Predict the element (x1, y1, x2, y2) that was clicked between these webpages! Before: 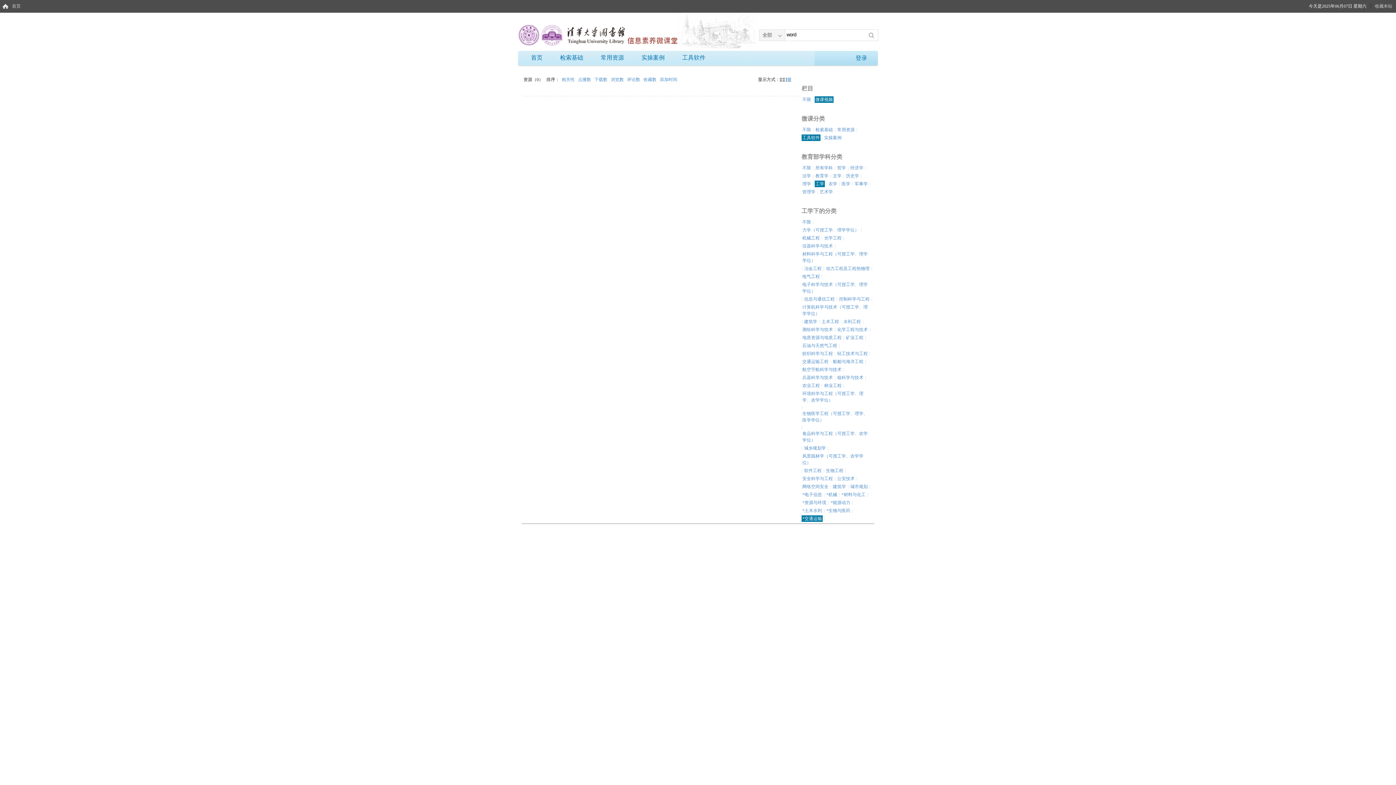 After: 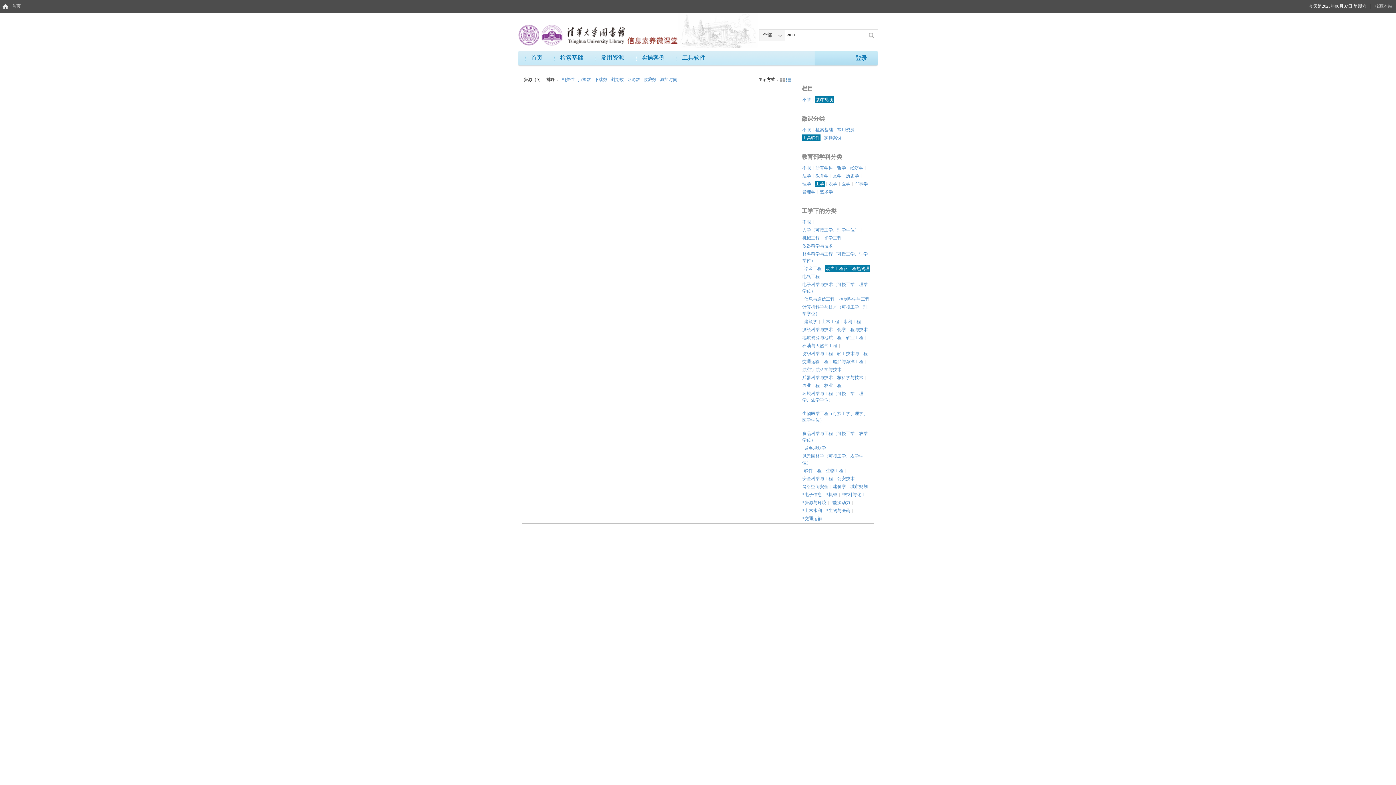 Action: bbox: (825, 265, 870, 272) label: 动力工程及工程热物理